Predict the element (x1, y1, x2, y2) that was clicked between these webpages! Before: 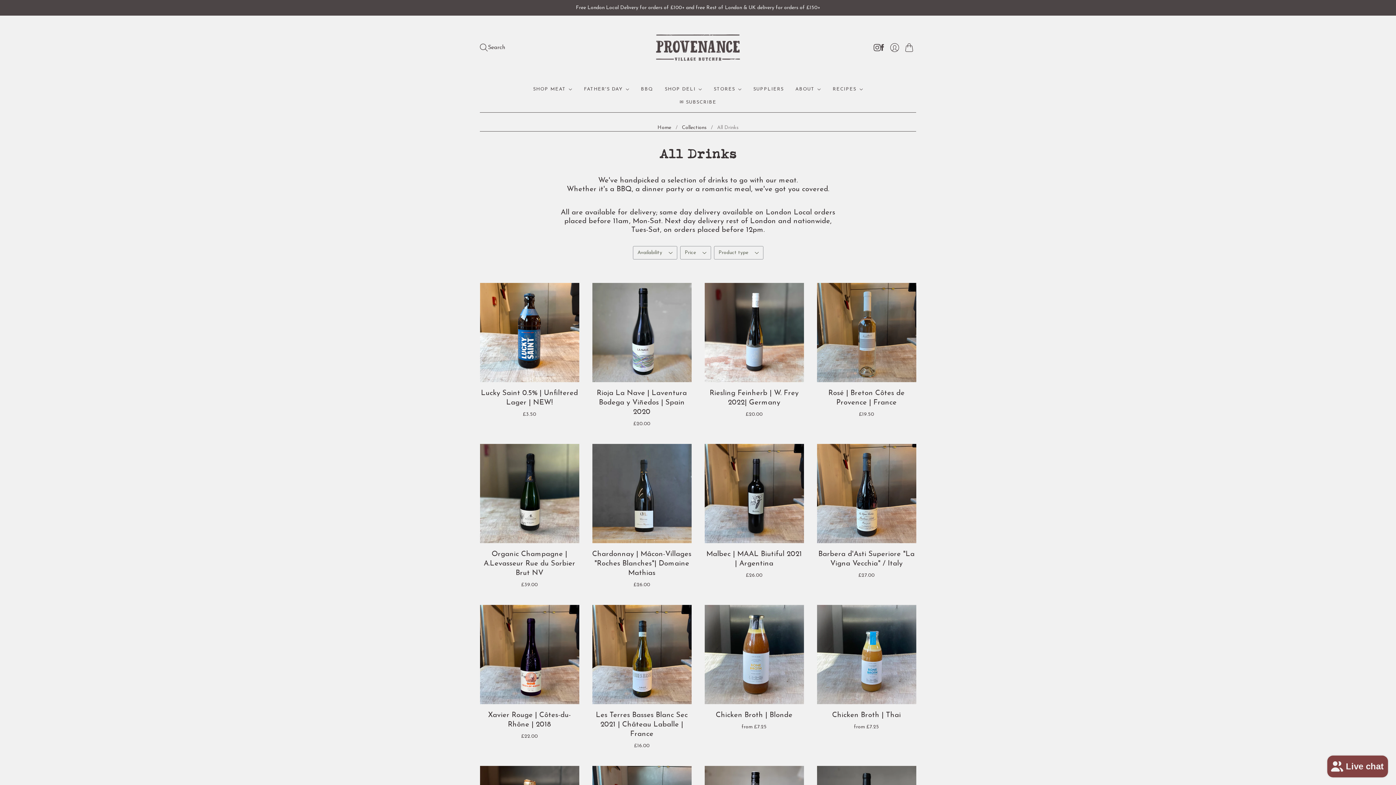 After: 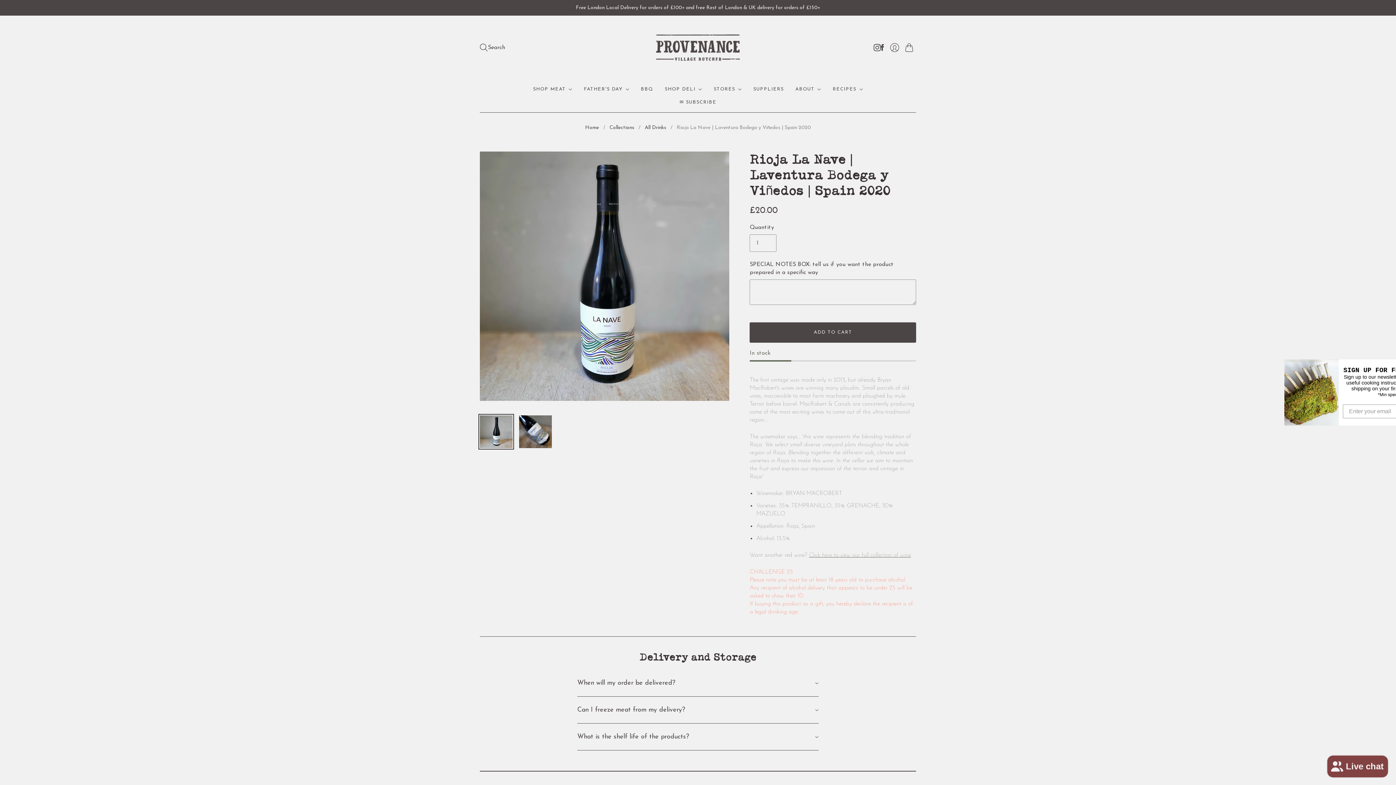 Action: label: Rioja La Nave | Laventura Bodega y Viñedos | Spain 2020 bbox: (592, 282, 691, 382)